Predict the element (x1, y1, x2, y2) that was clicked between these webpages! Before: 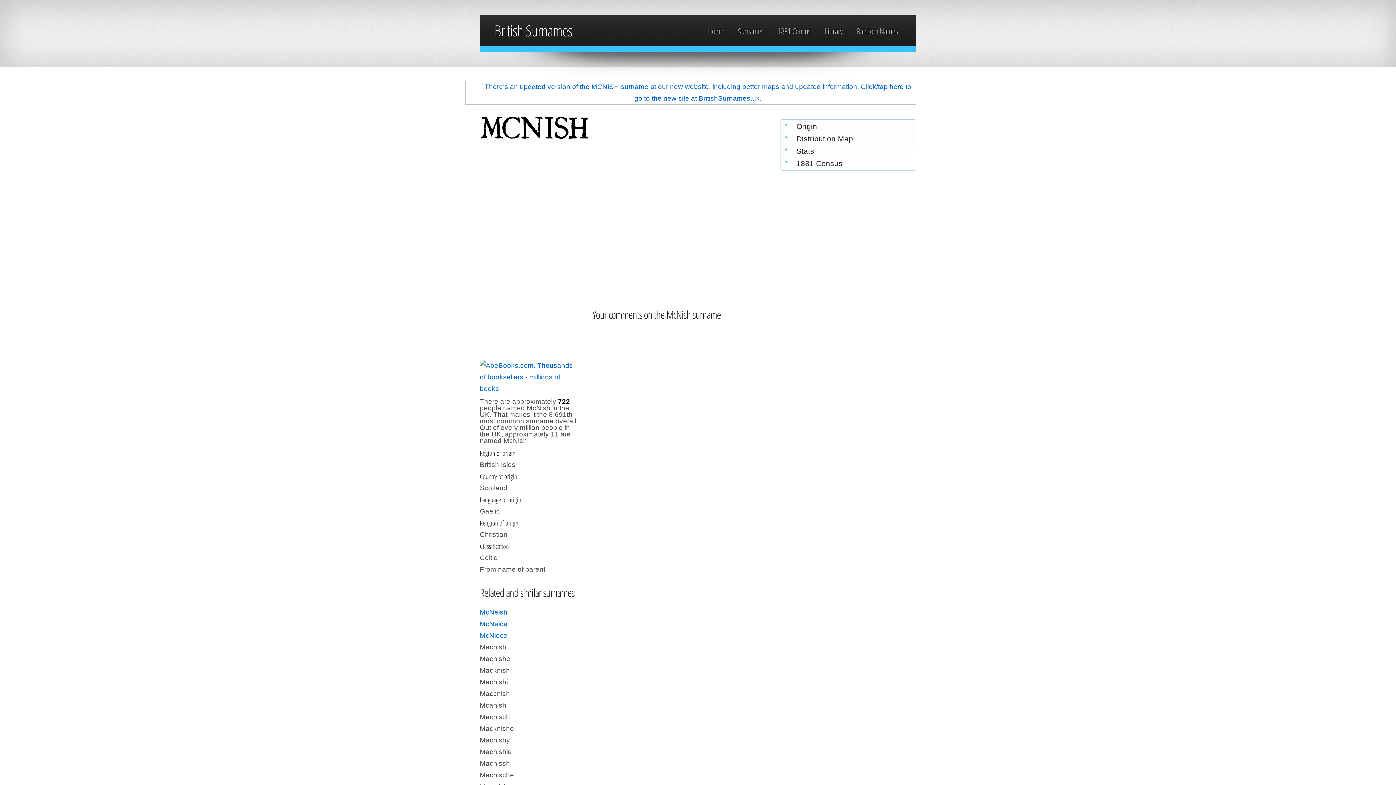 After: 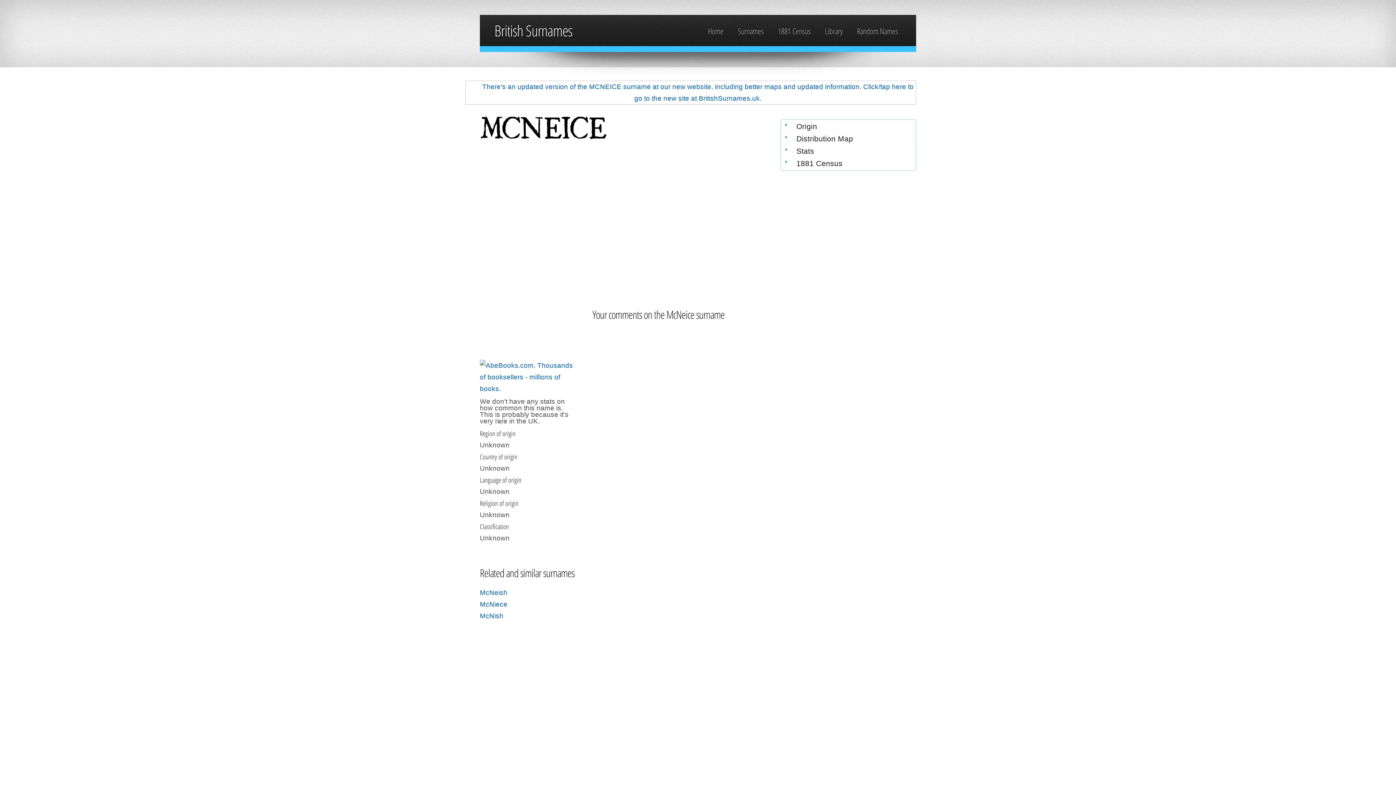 Action: label: McNeice bbox: (480, 620, 507, 628)